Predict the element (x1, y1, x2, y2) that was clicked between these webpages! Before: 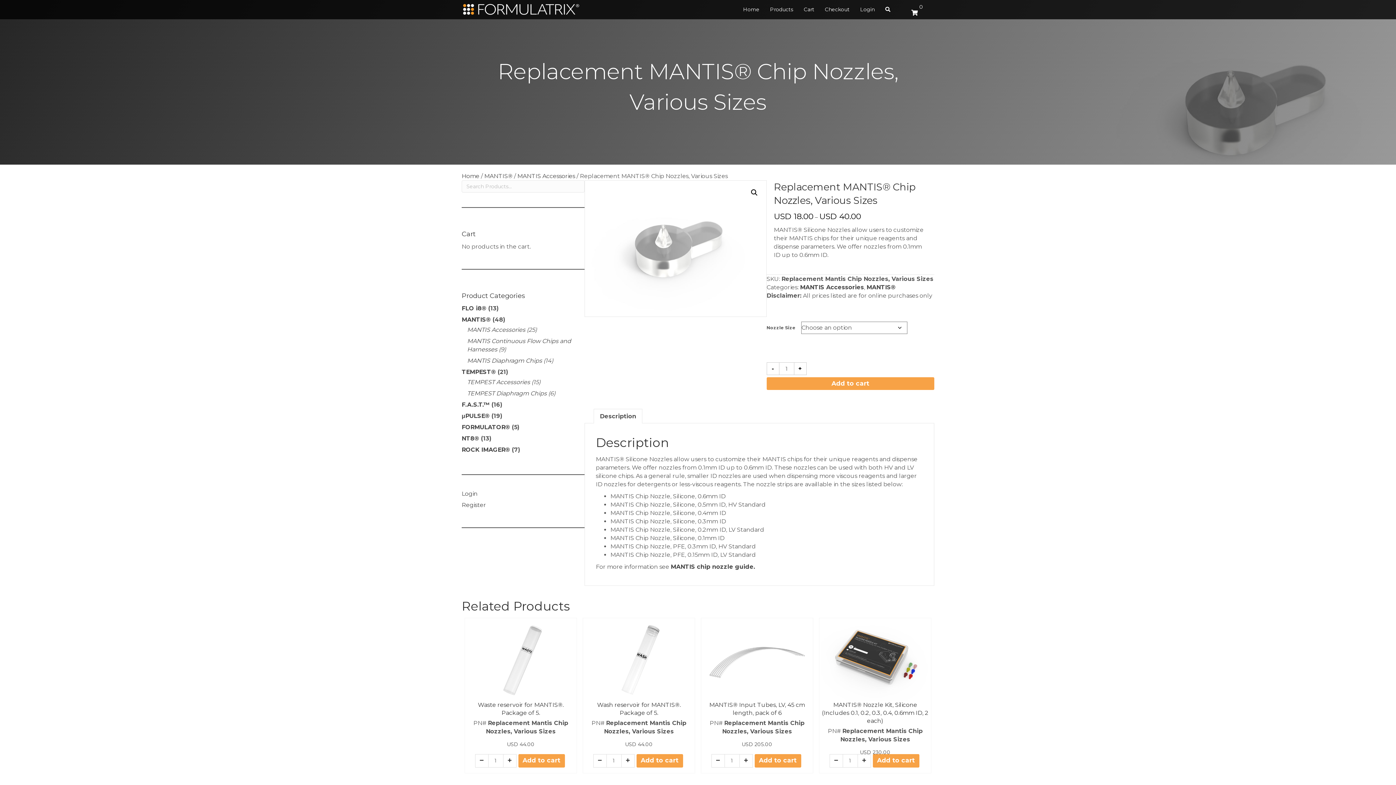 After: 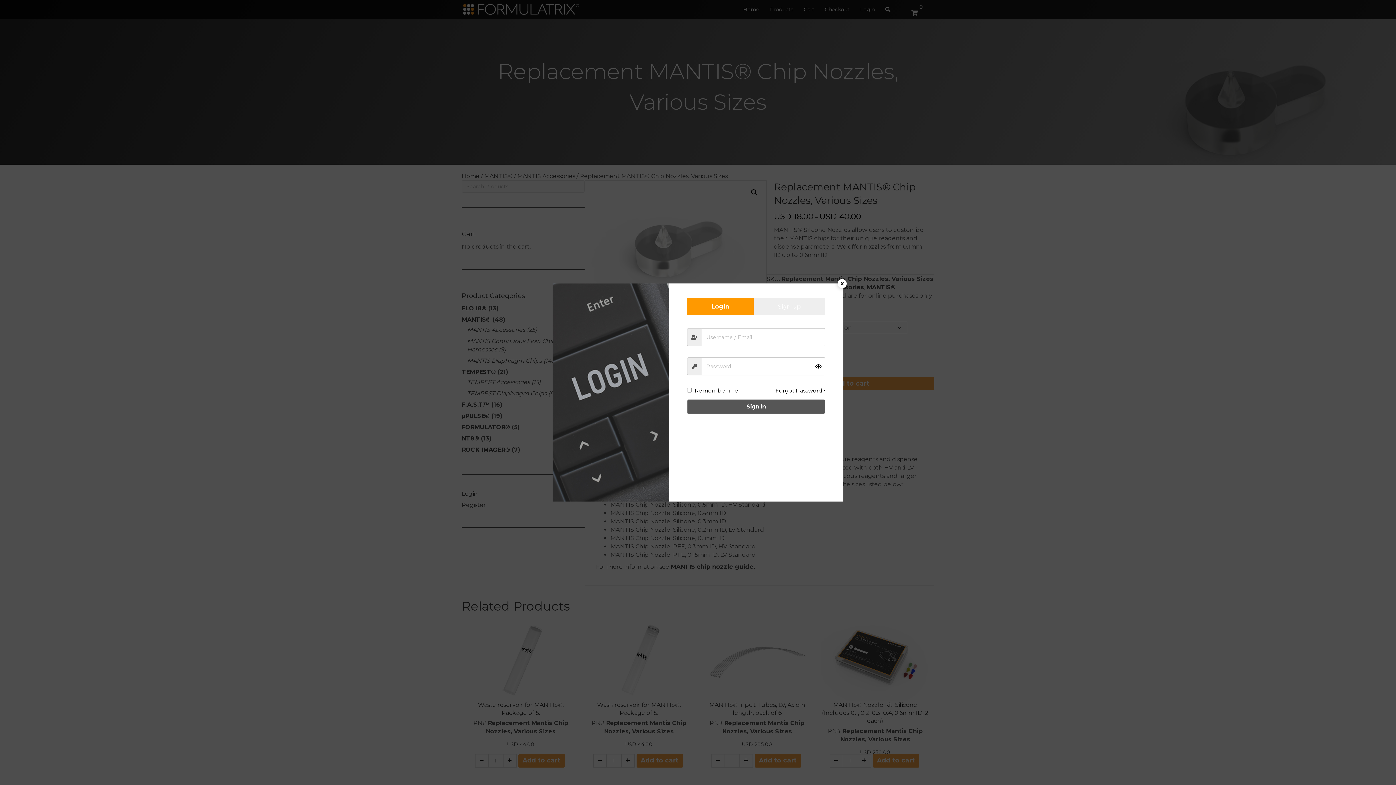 Action: label: Login bbox: (855, 0, 880, 18)